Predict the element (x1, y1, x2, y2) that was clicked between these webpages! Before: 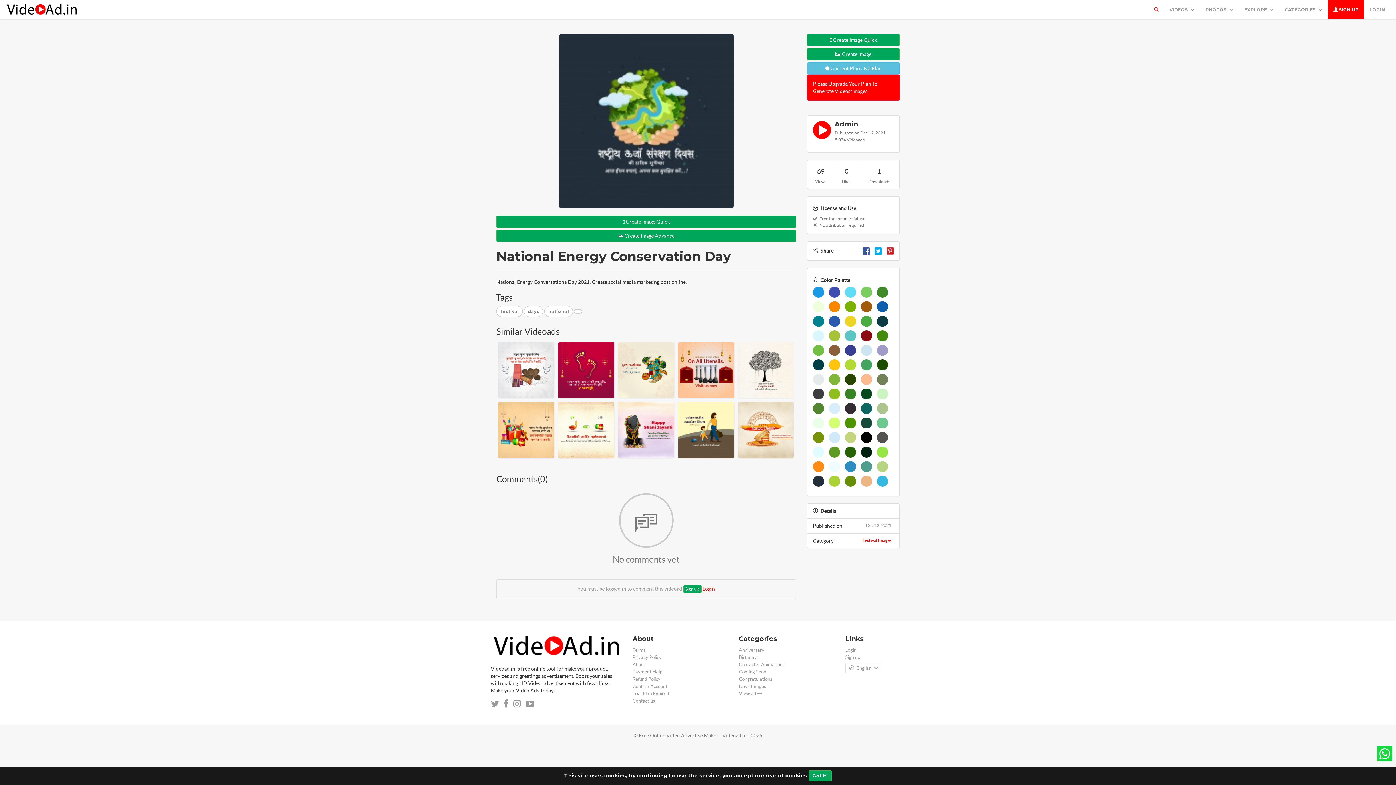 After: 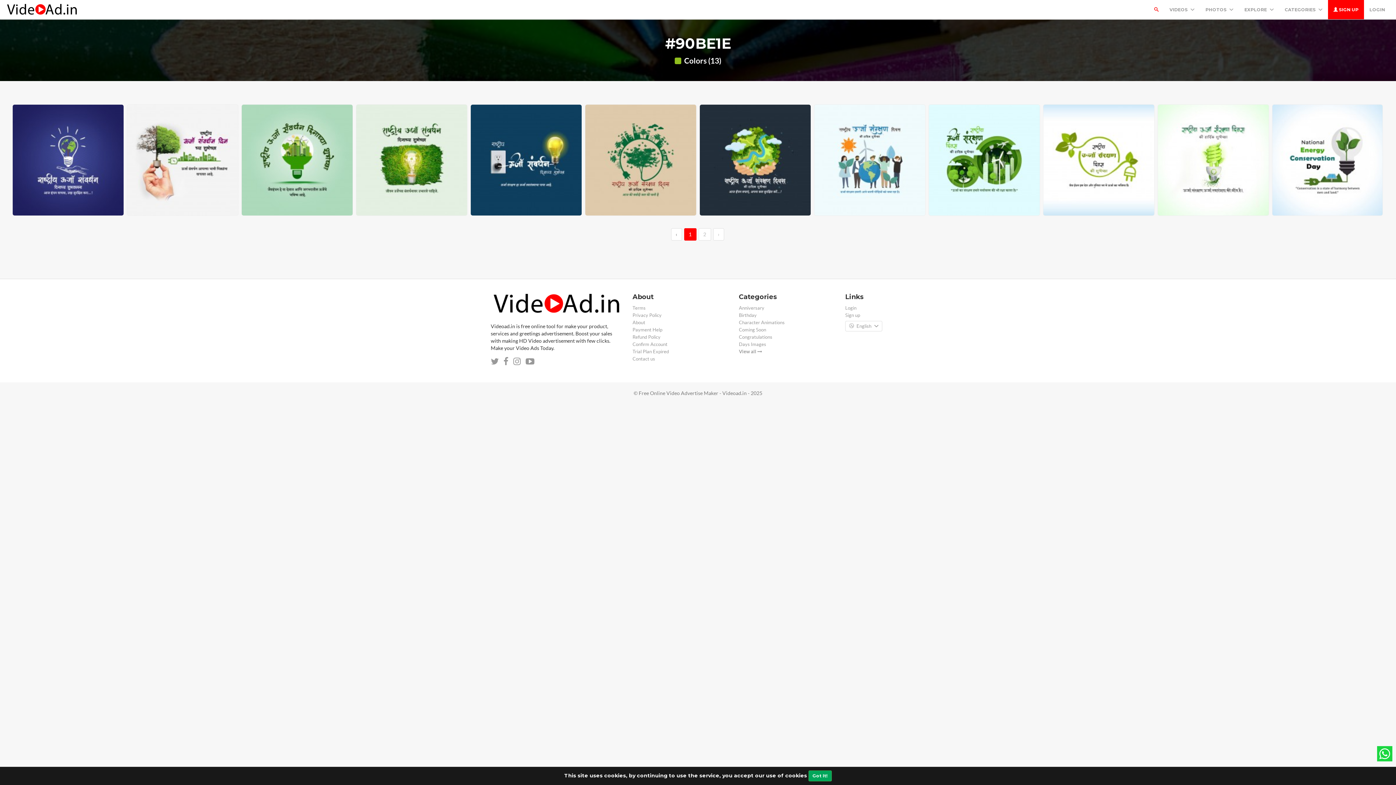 Action: bbox: (829, 388, 840, 399)